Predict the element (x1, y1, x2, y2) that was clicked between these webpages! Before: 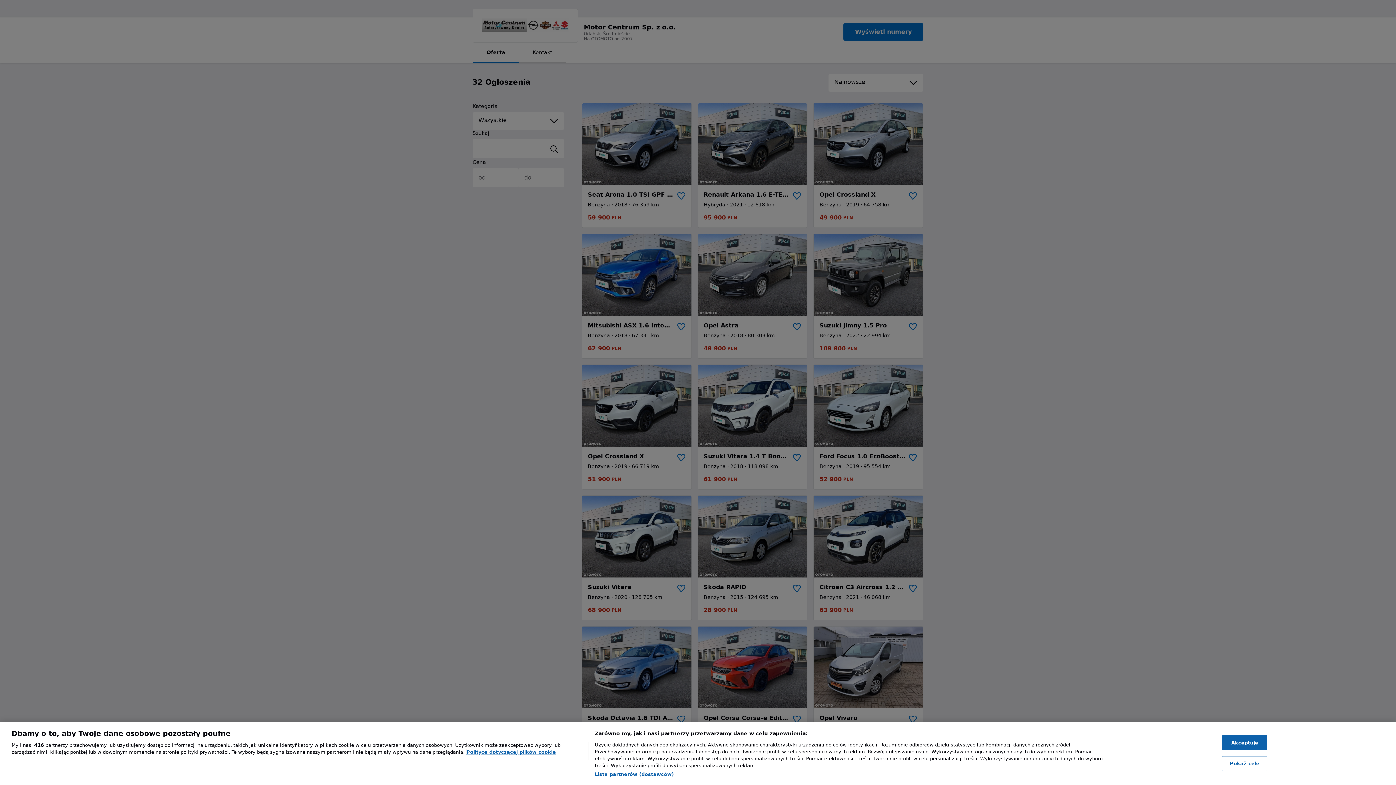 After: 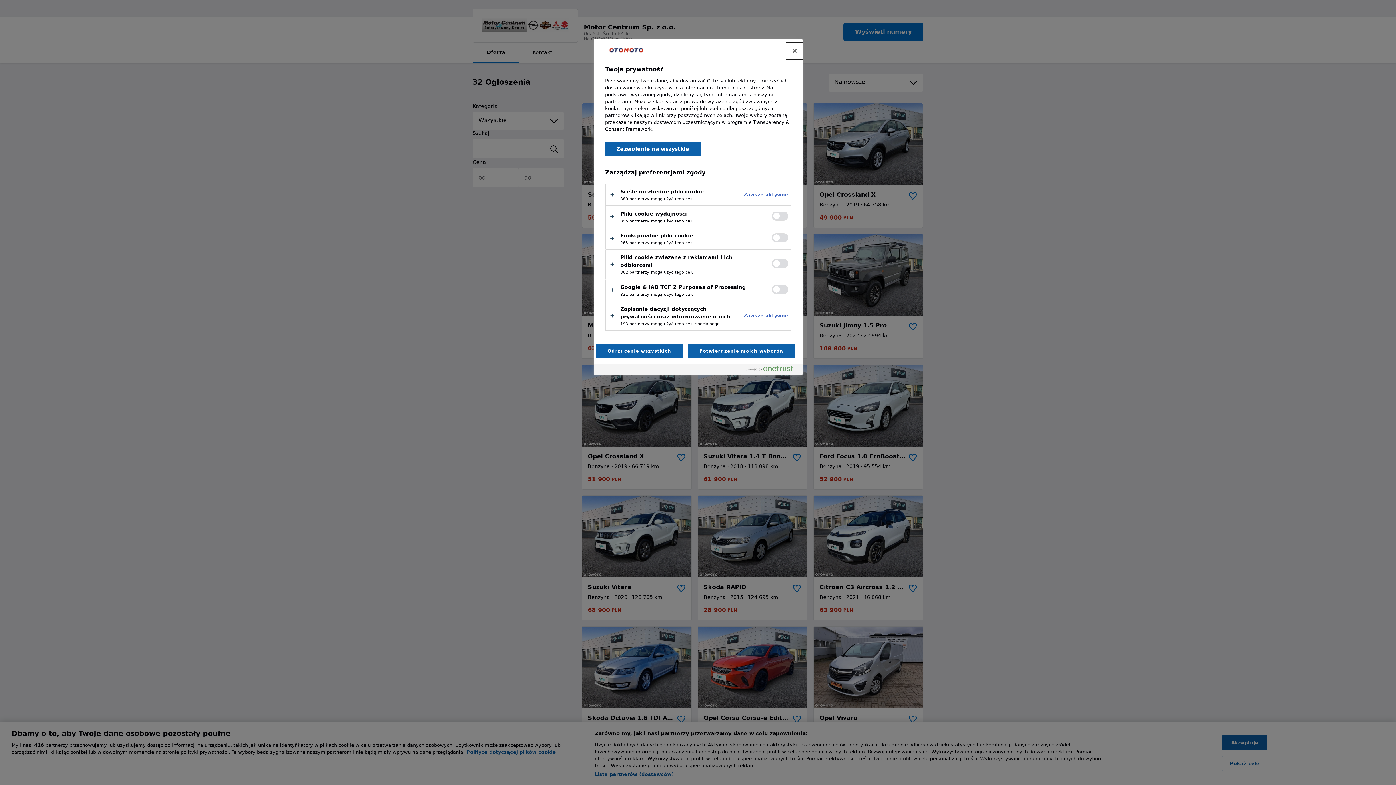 Action: label: Pokaż cele bbox: (1222, 756, 1267, 771)